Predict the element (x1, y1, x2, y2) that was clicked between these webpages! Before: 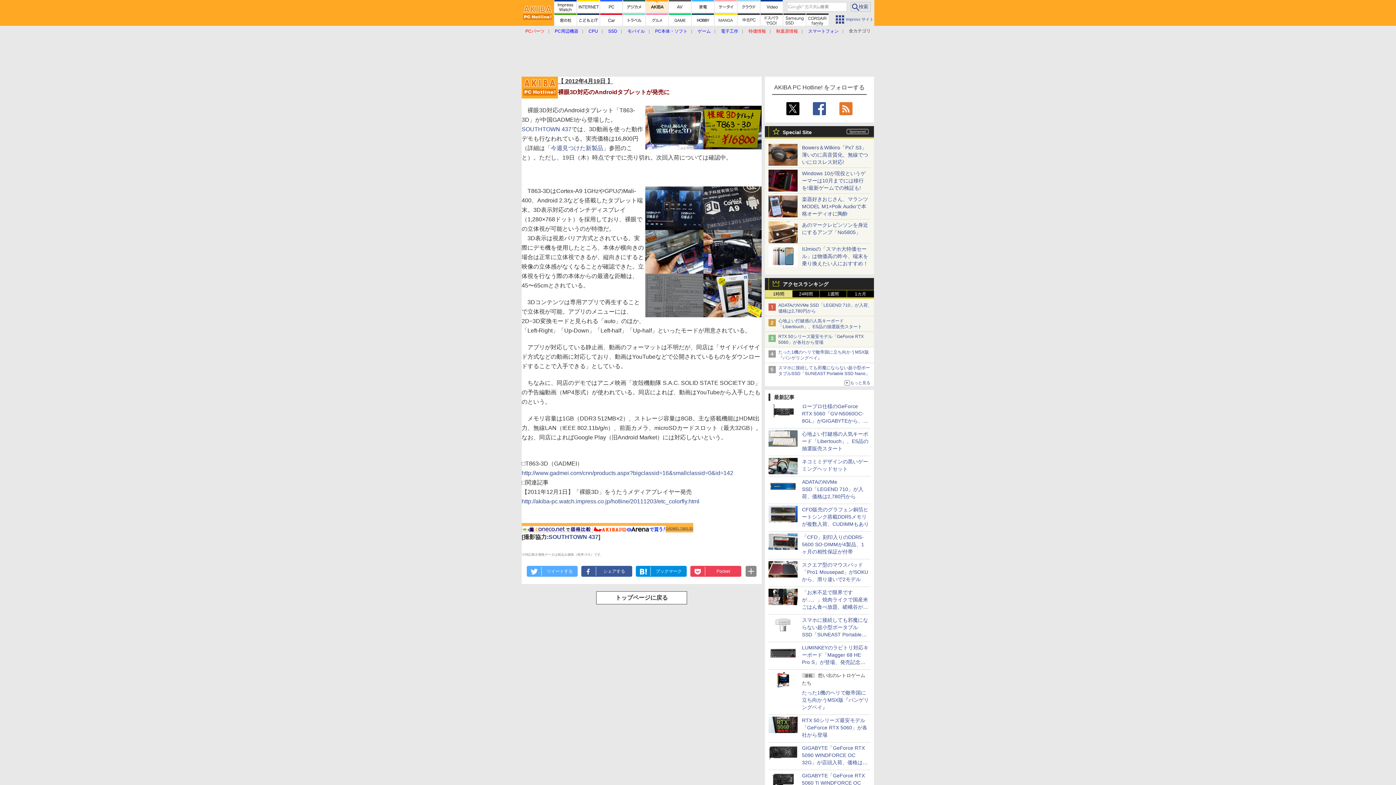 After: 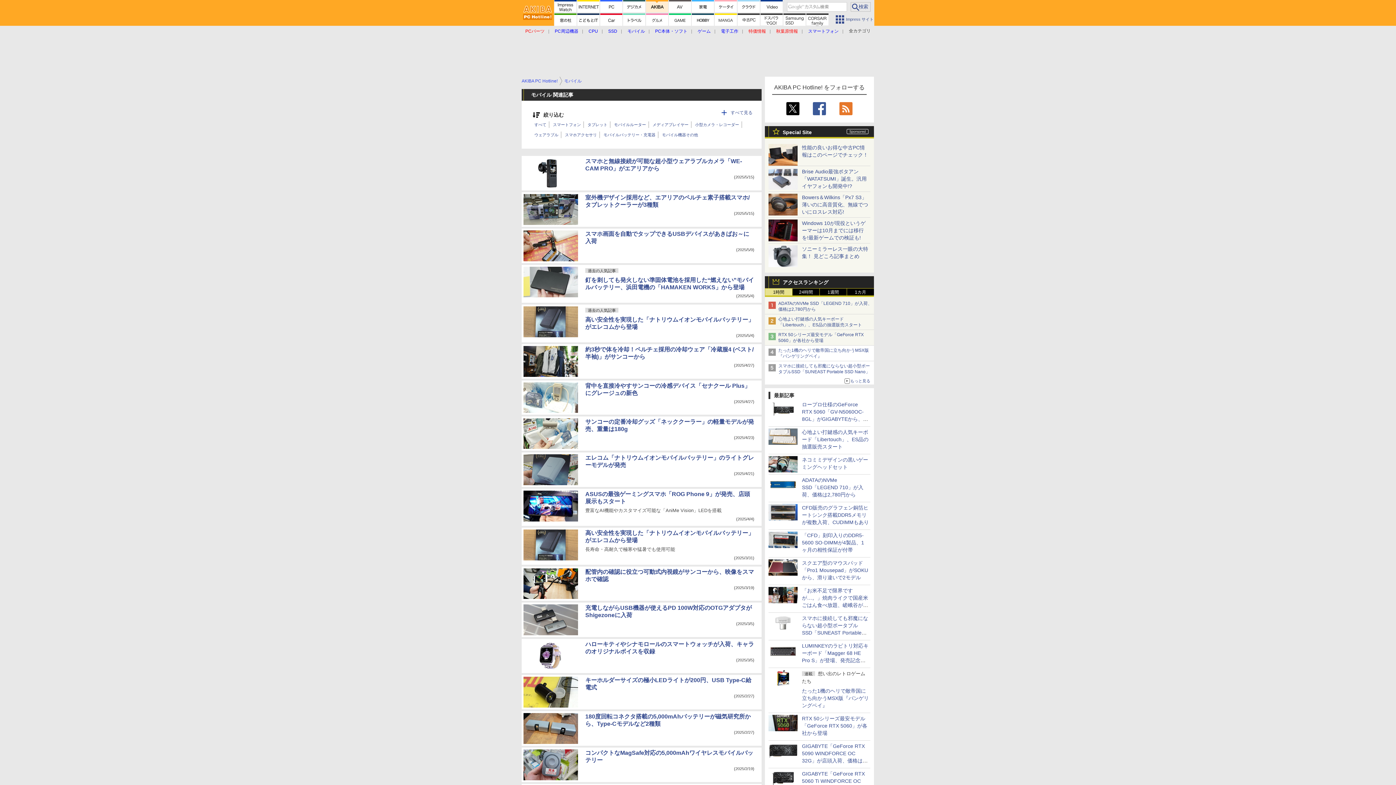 Action: bbox: (627, 28, 645, 33) label: モバイル